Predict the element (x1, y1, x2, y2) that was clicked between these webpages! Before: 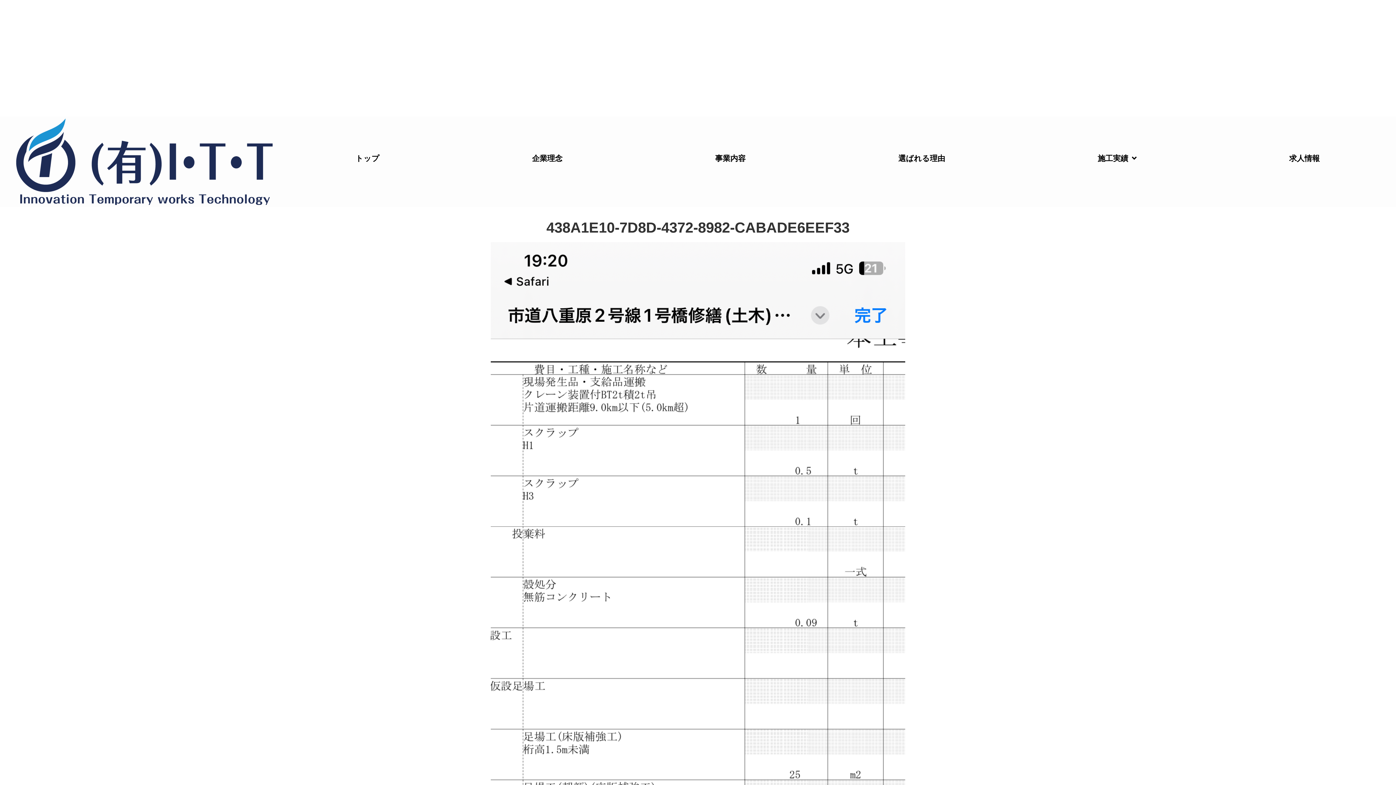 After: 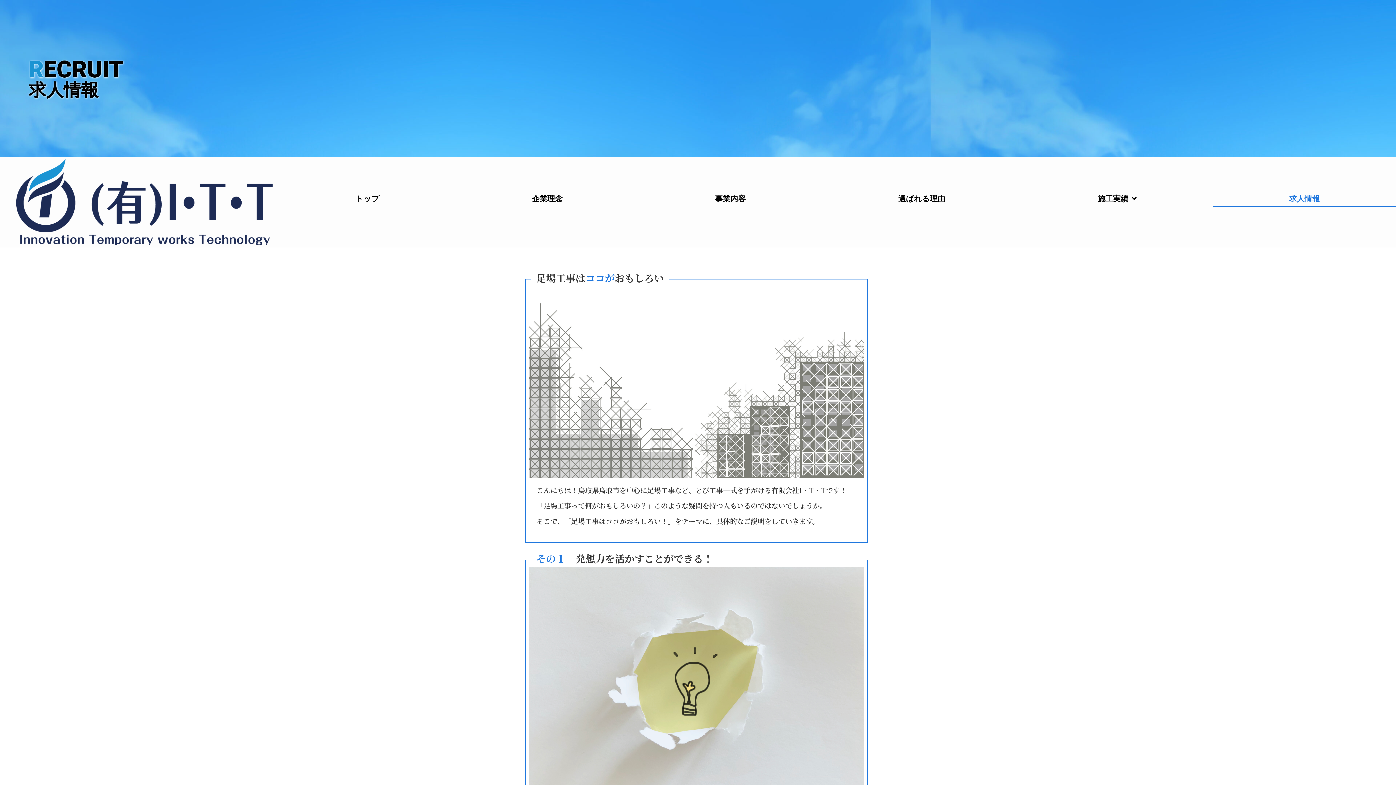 Action: bbox: (1213, 150, 1396, 166) label: 求人情報